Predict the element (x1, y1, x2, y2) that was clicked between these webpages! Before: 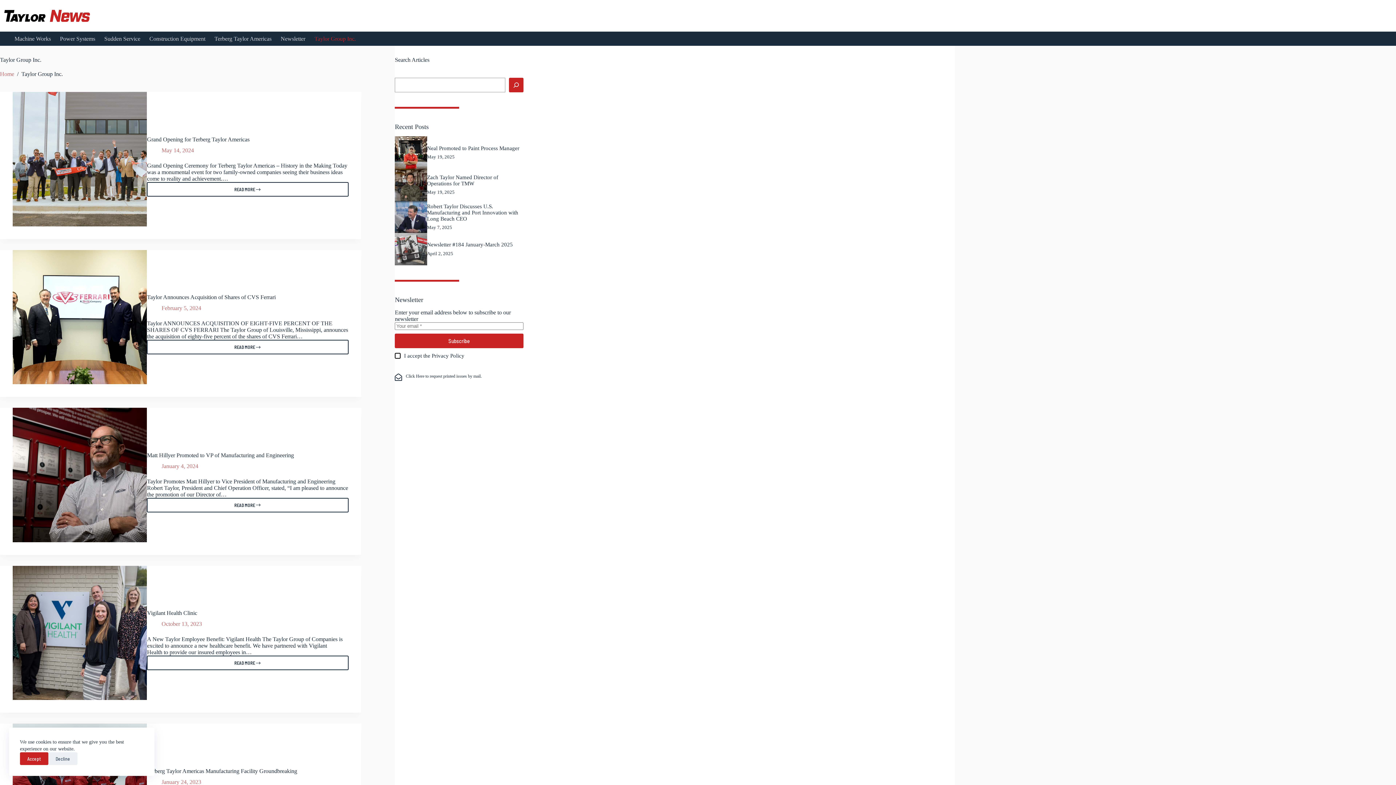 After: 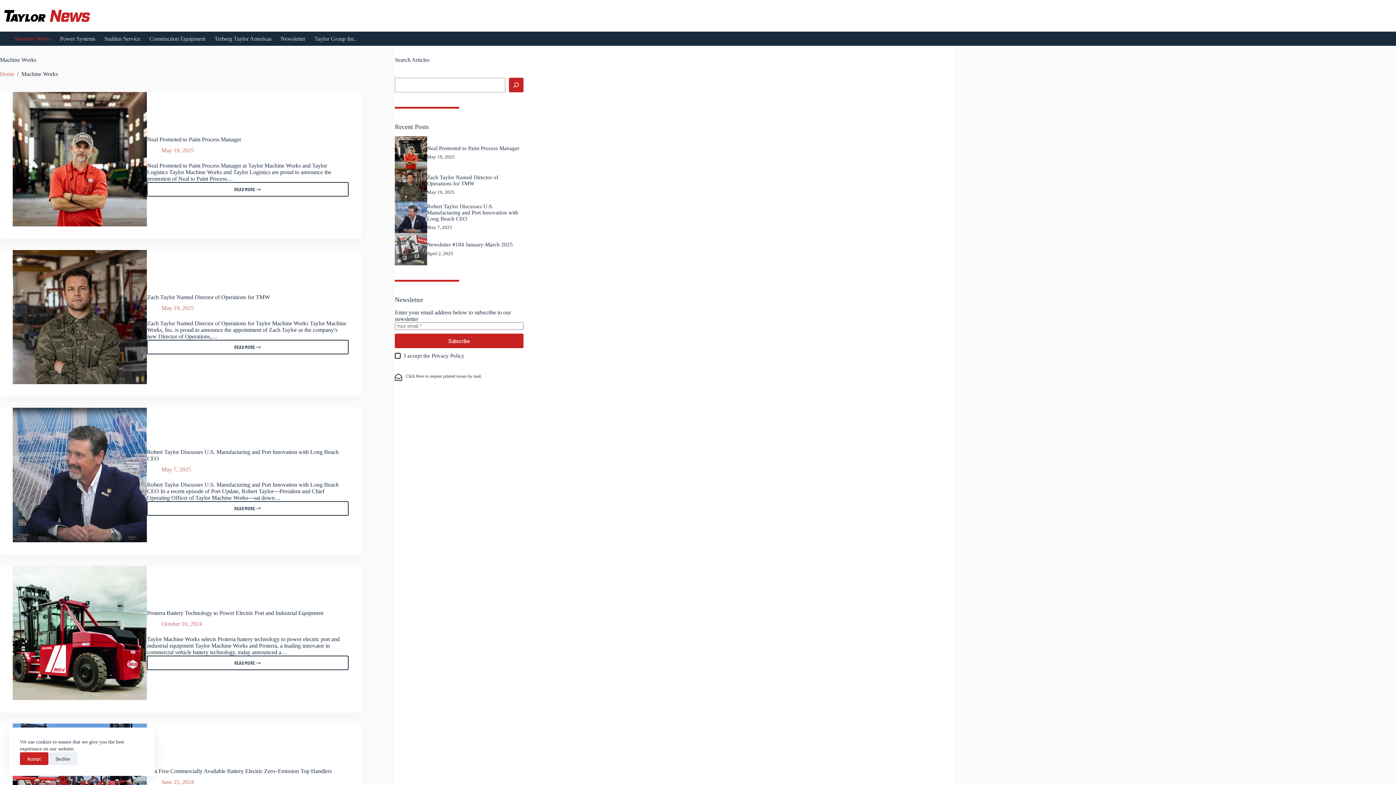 Action: label: Machine Works bbox: (14, 31, 55, 45)